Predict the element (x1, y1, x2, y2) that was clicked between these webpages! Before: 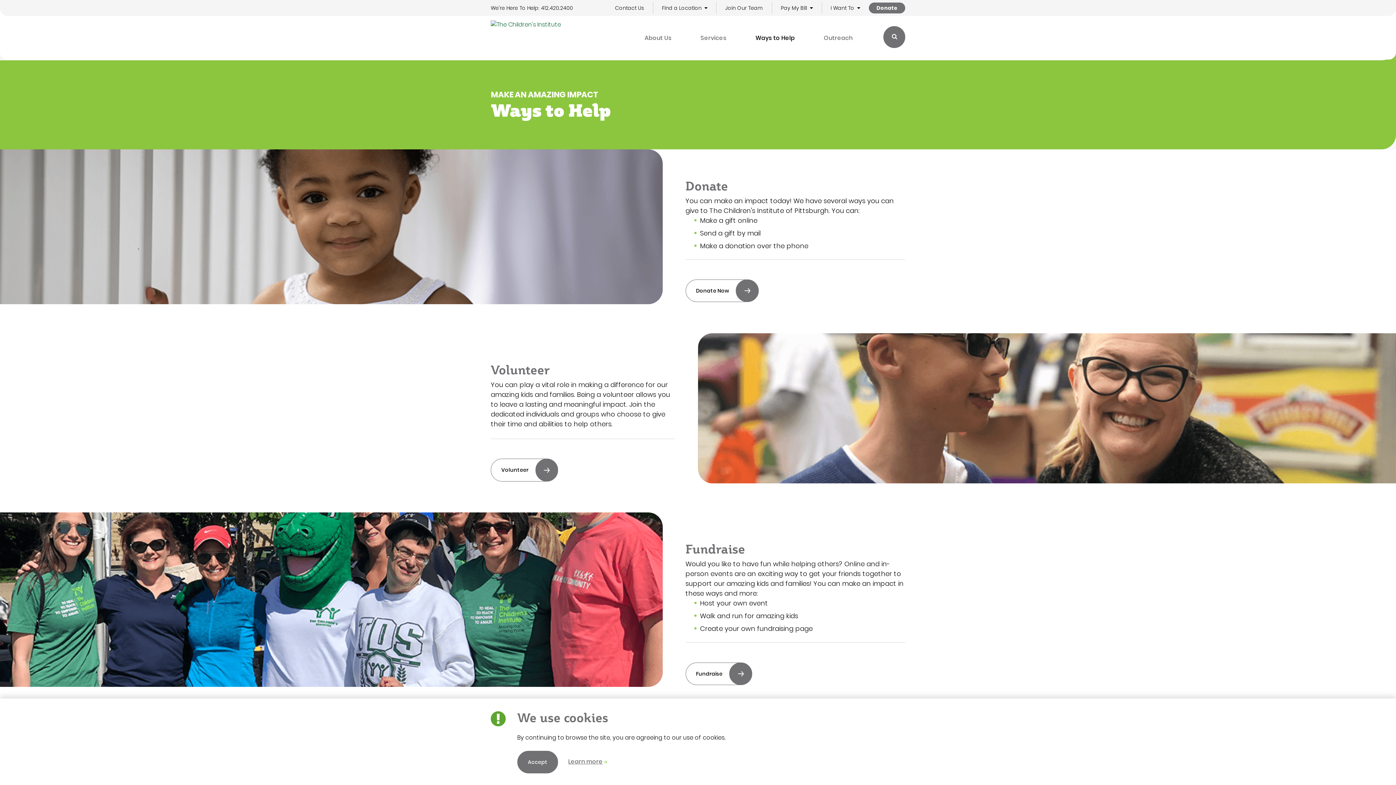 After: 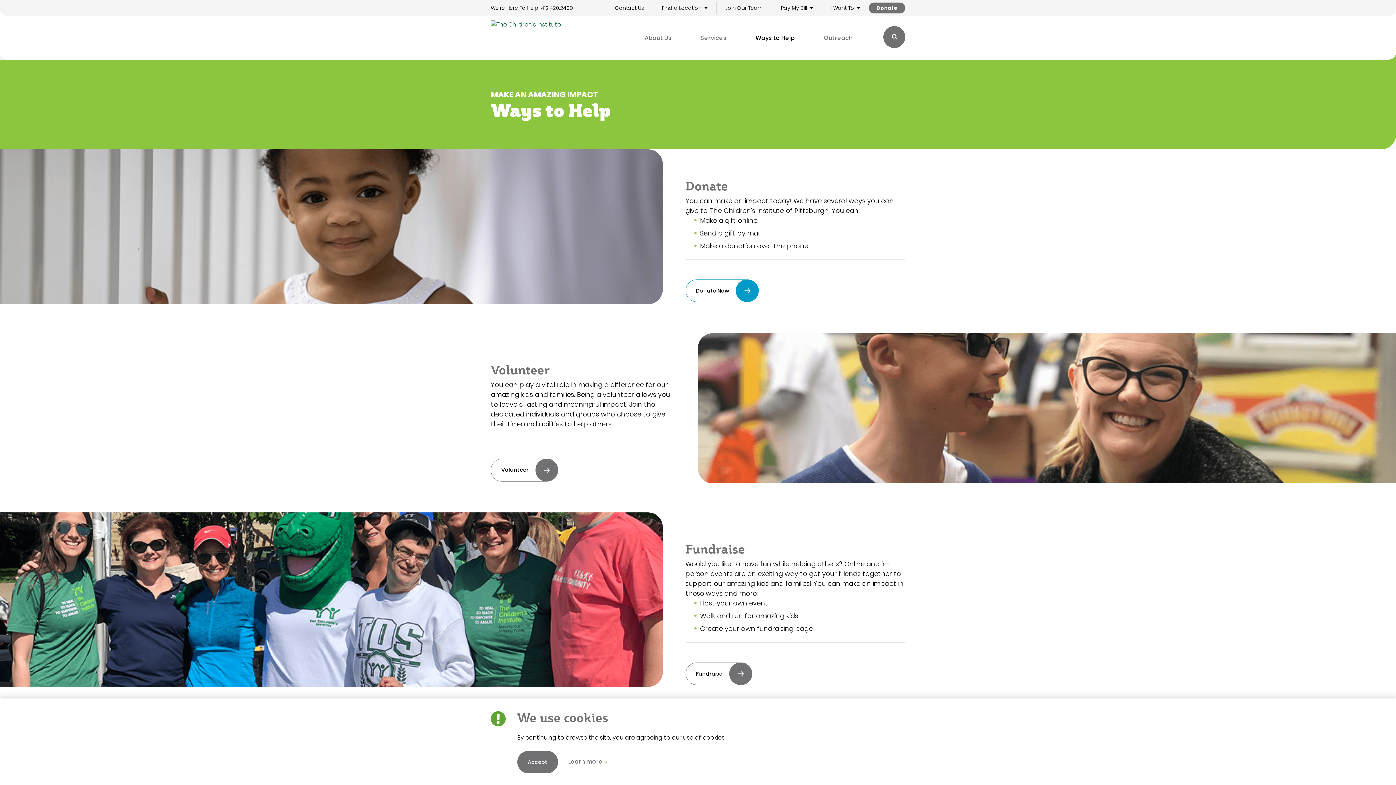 Action: label: Donate Now bbox: (685, 279, 758, 302)